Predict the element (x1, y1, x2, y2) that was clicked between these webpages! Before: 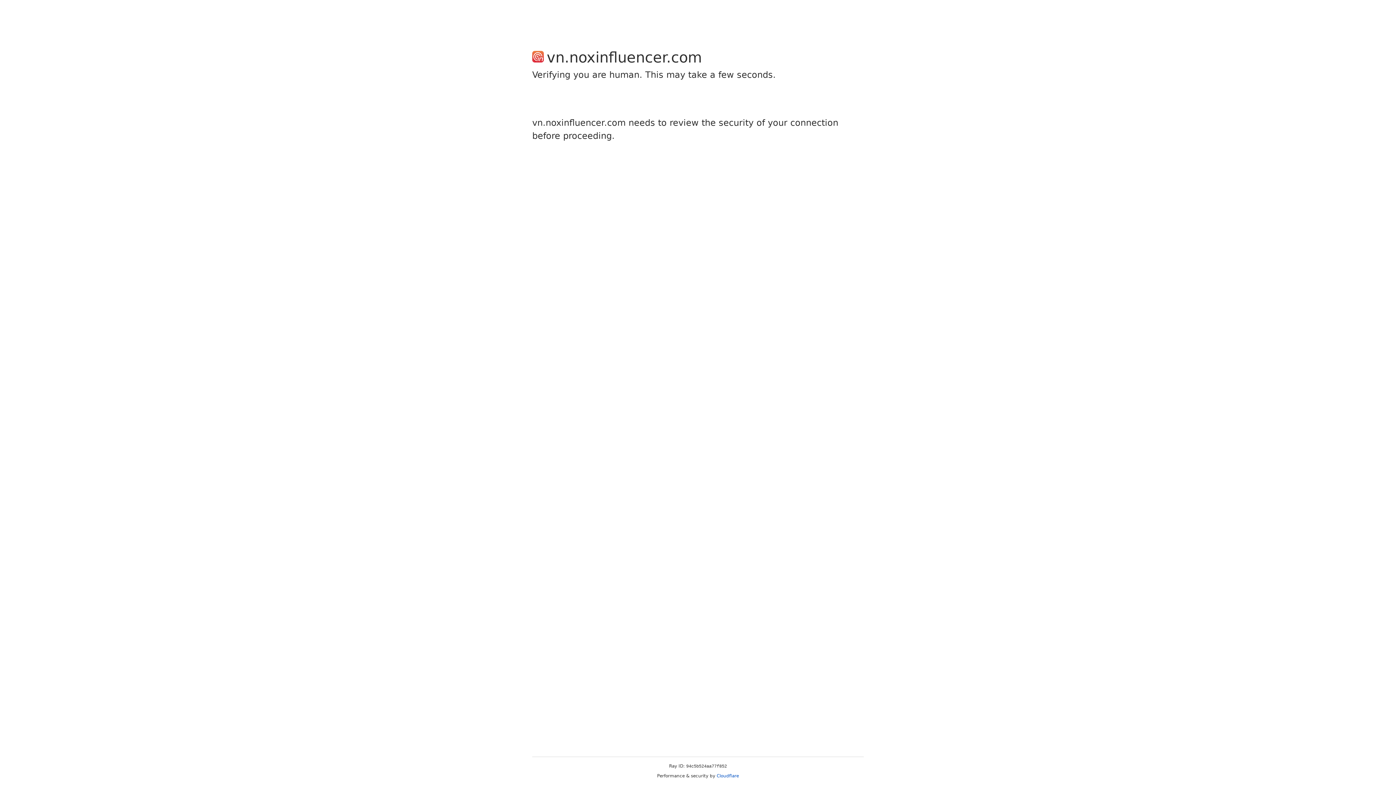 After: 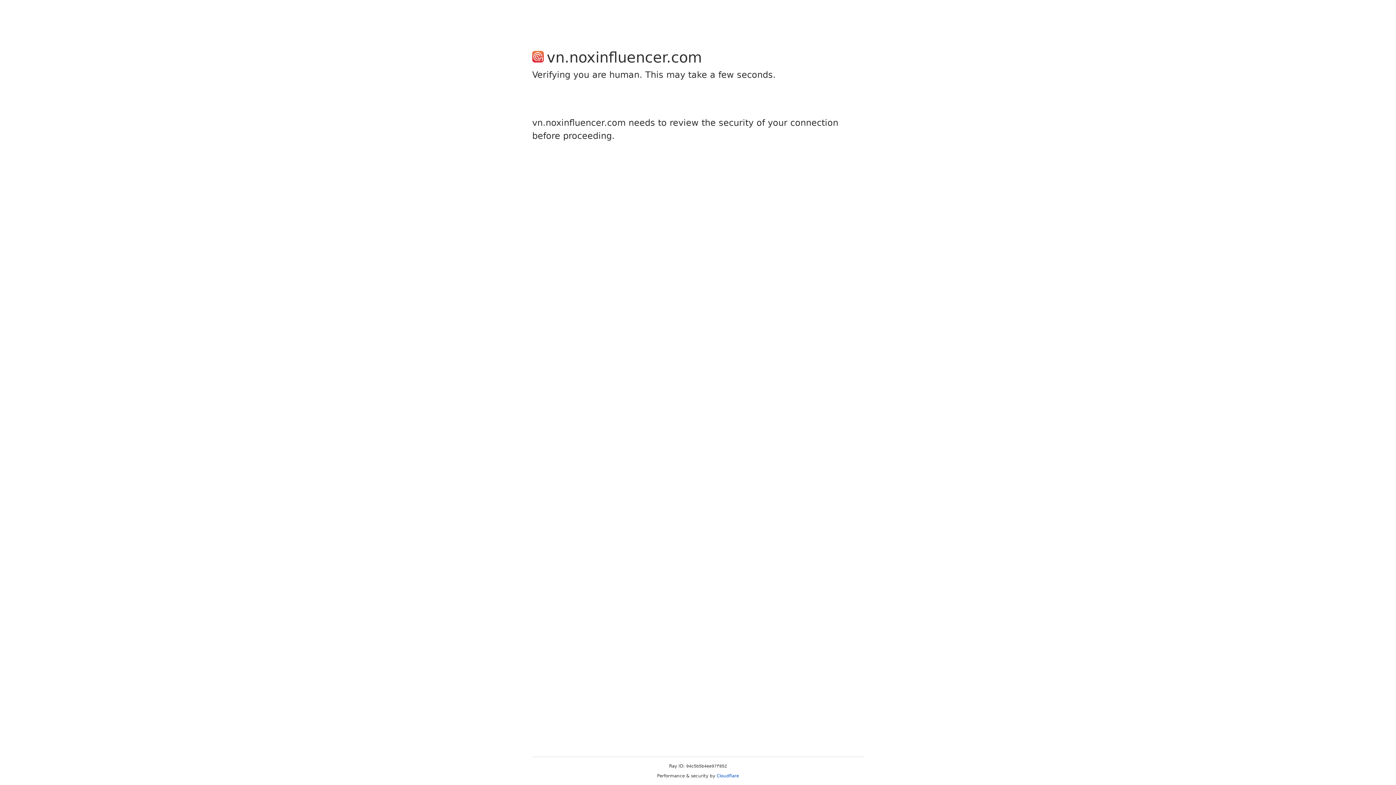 Action: label: Cloudflare bbox: (716, 773, 739, 778)